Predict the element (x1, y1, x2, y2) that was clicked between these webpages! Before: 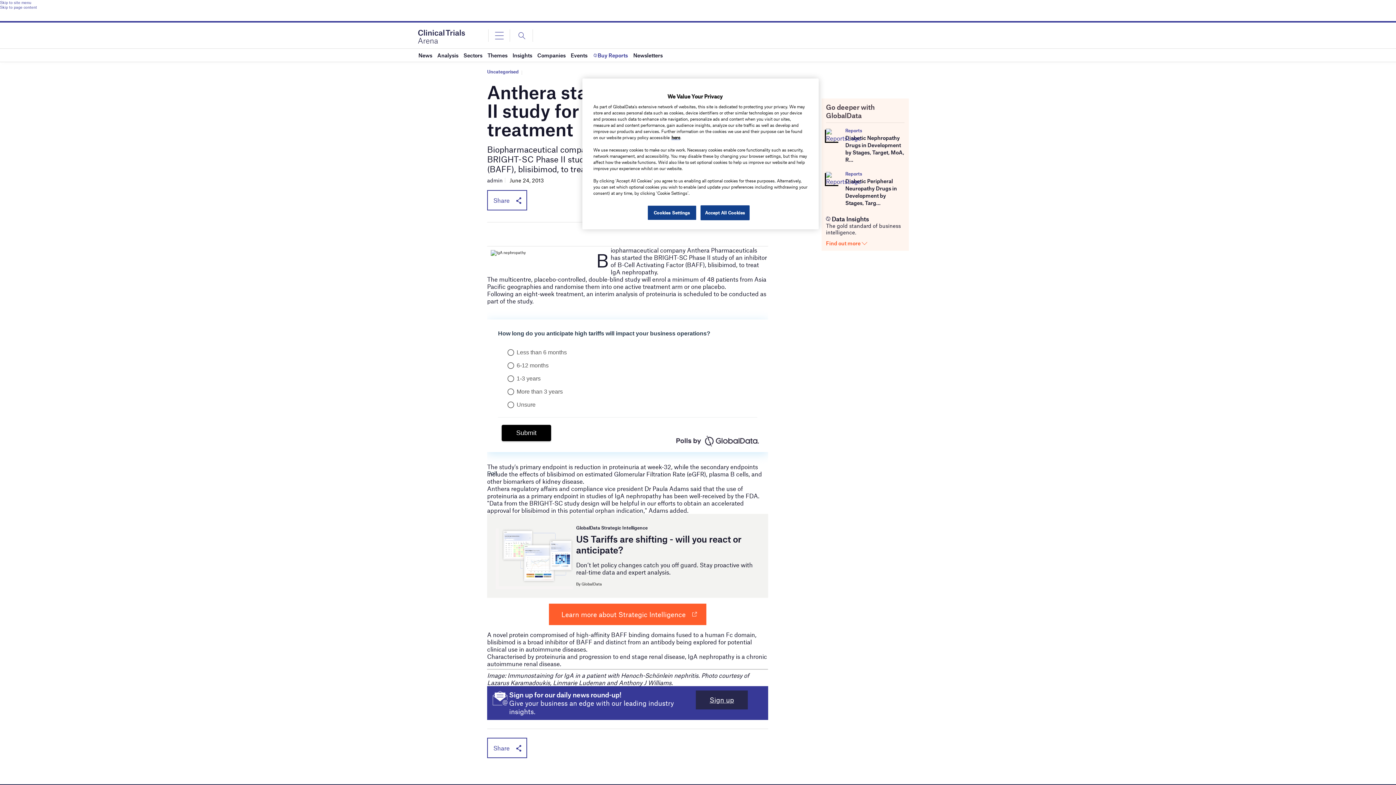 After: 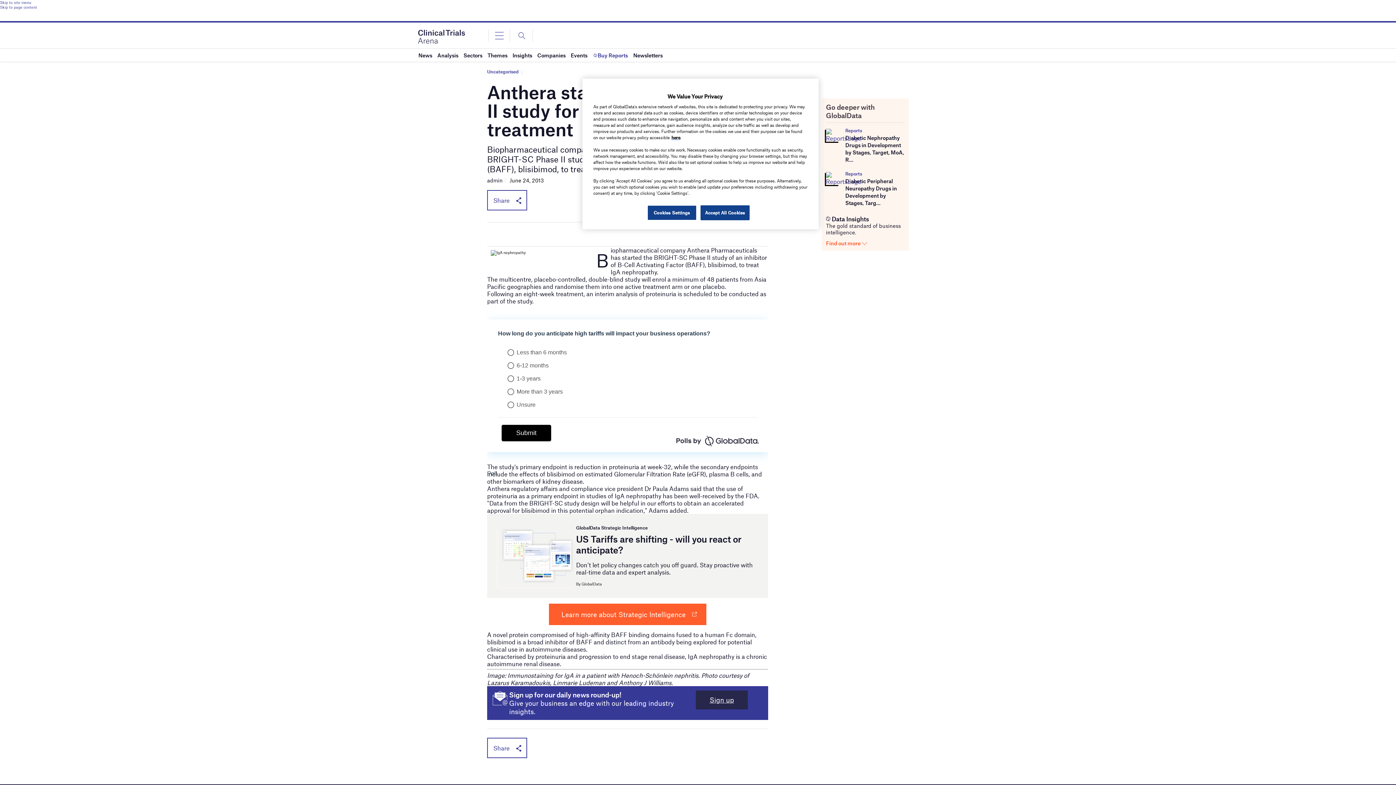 Action: bbox: (845, 177, 897, 206) label: Diabetic Peripheral Neuropathy Drugs in Development by Stages, Targ...